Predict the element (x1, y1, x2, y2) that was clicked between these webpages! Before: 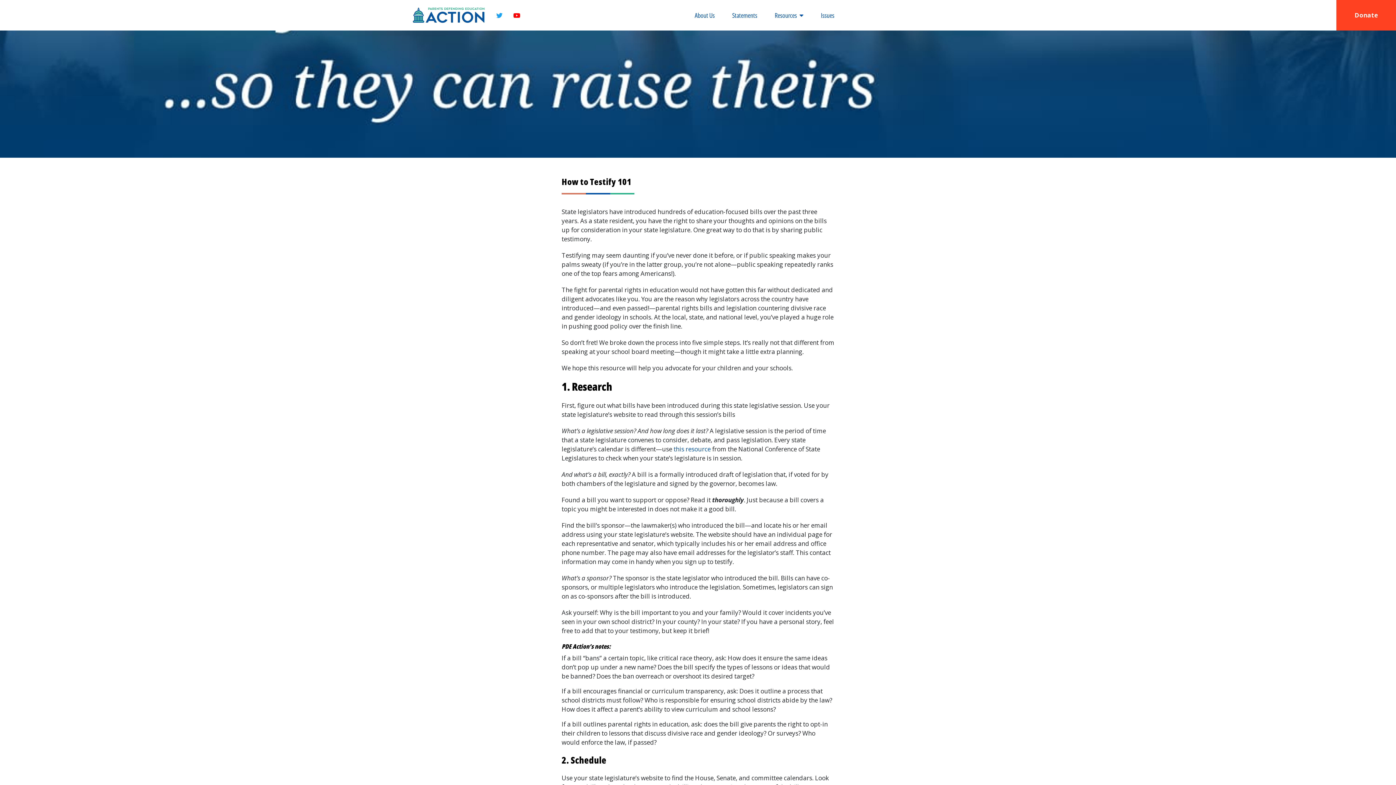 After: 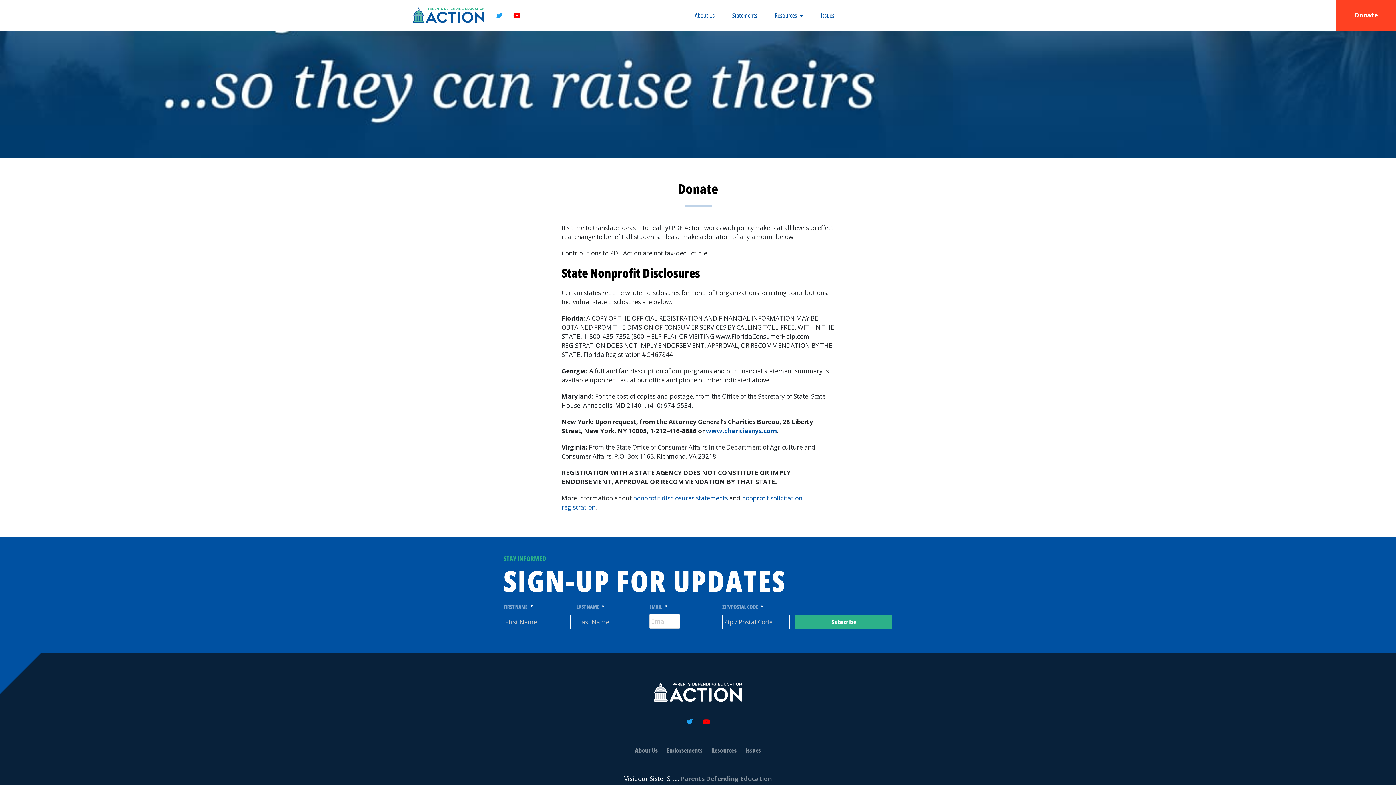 Action: bbox: (1336, 0, 1396, 30) label: Donate